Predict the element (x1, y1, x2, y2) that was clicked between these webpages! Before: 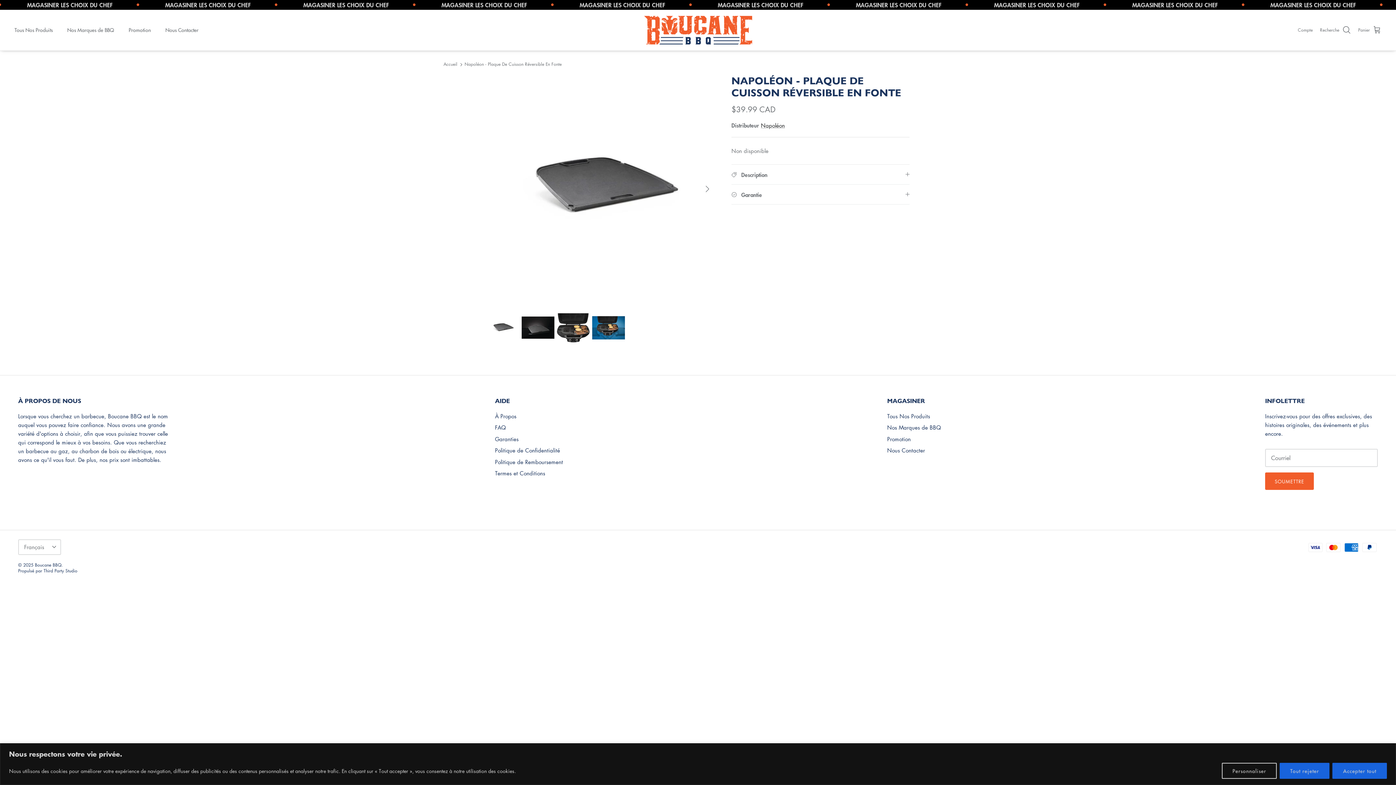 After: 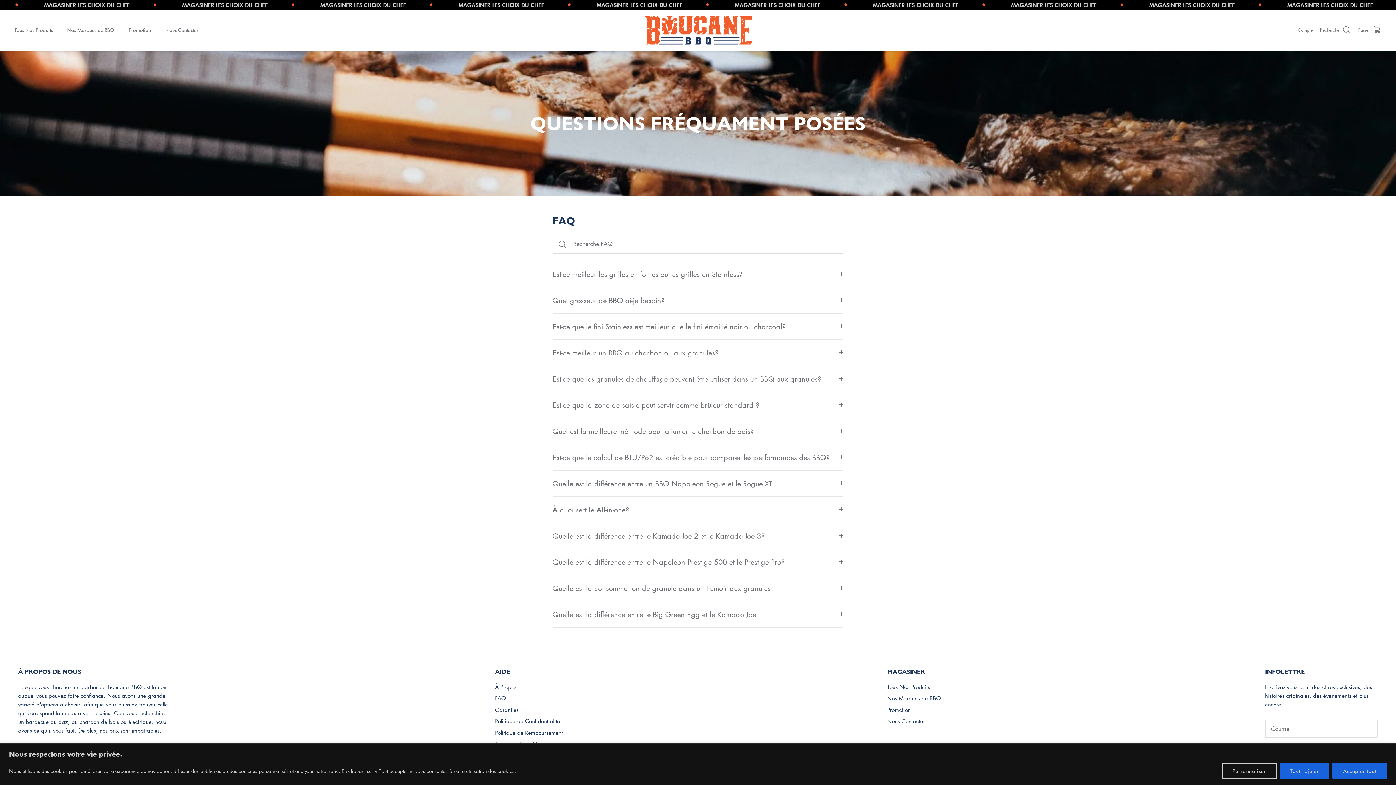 Action: label: FAQ bbox: (495, 424, 506, 431)